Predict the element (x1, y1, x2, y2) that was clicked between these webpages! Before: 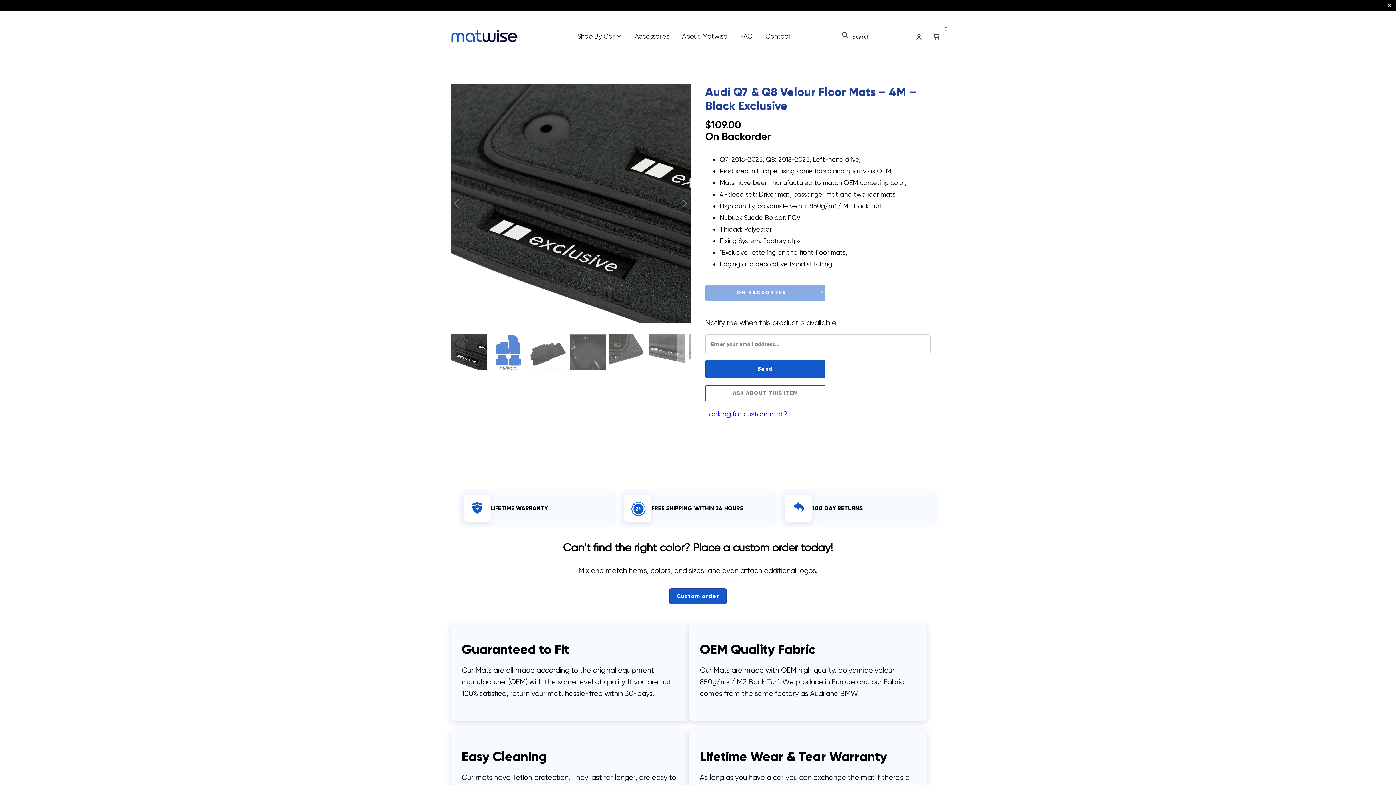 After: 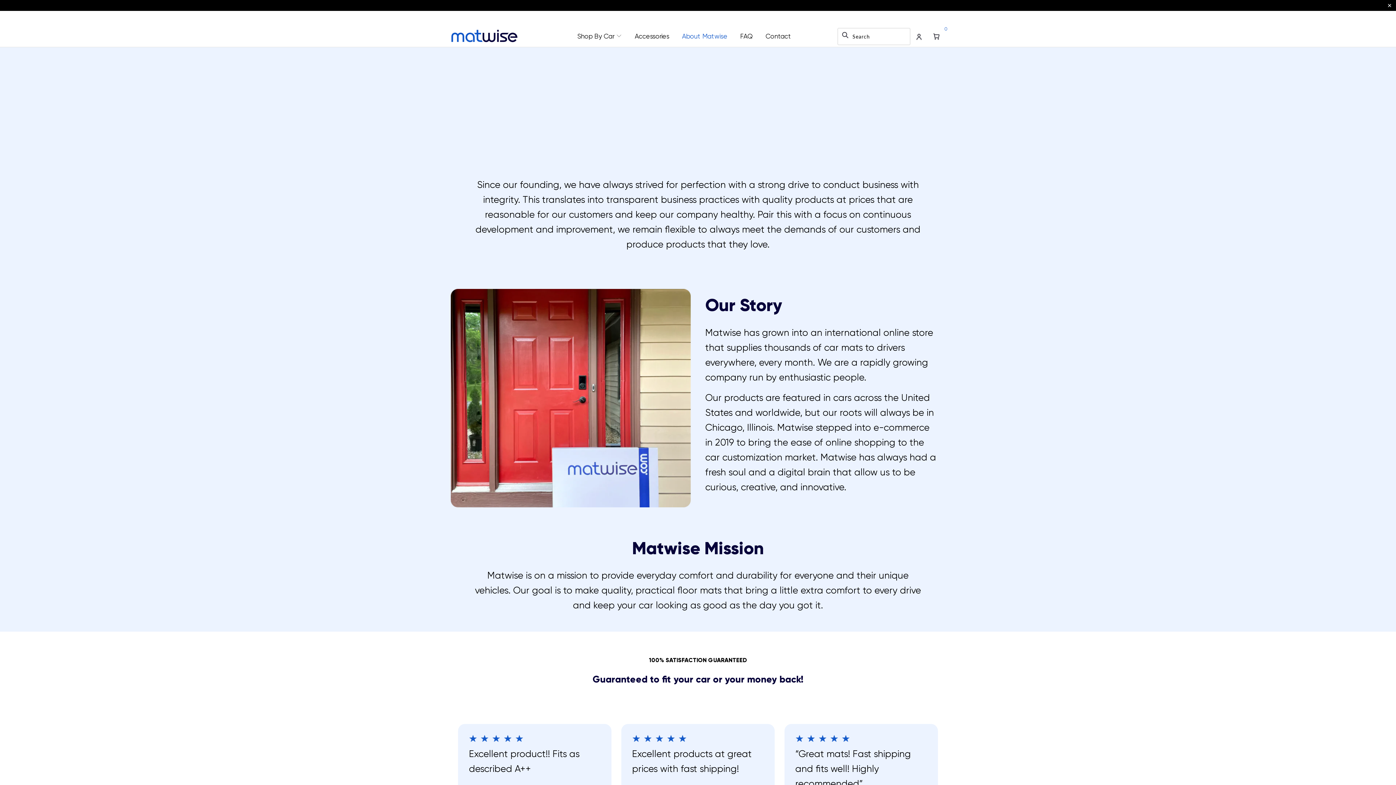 Action: bbox: (682, 26, 727, 46) label: About Matwise